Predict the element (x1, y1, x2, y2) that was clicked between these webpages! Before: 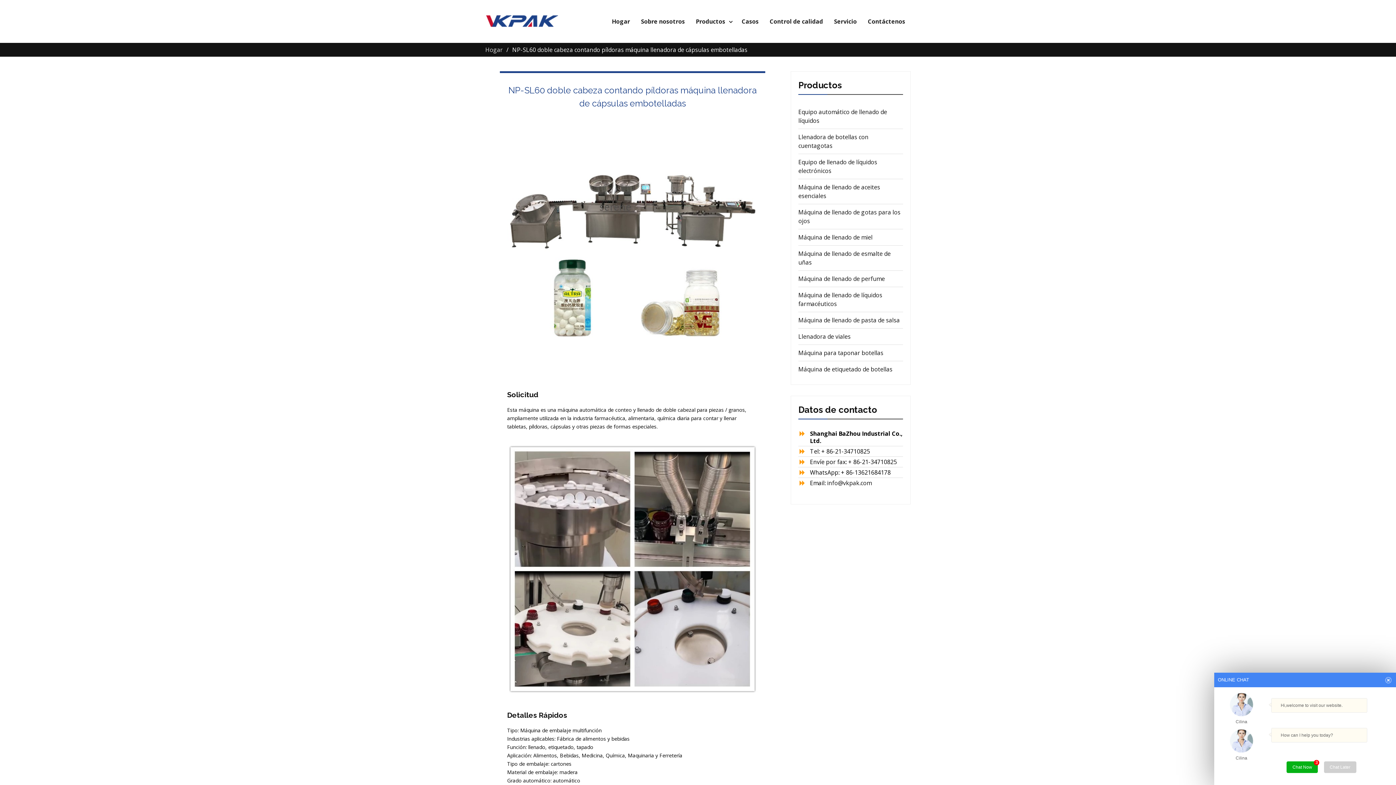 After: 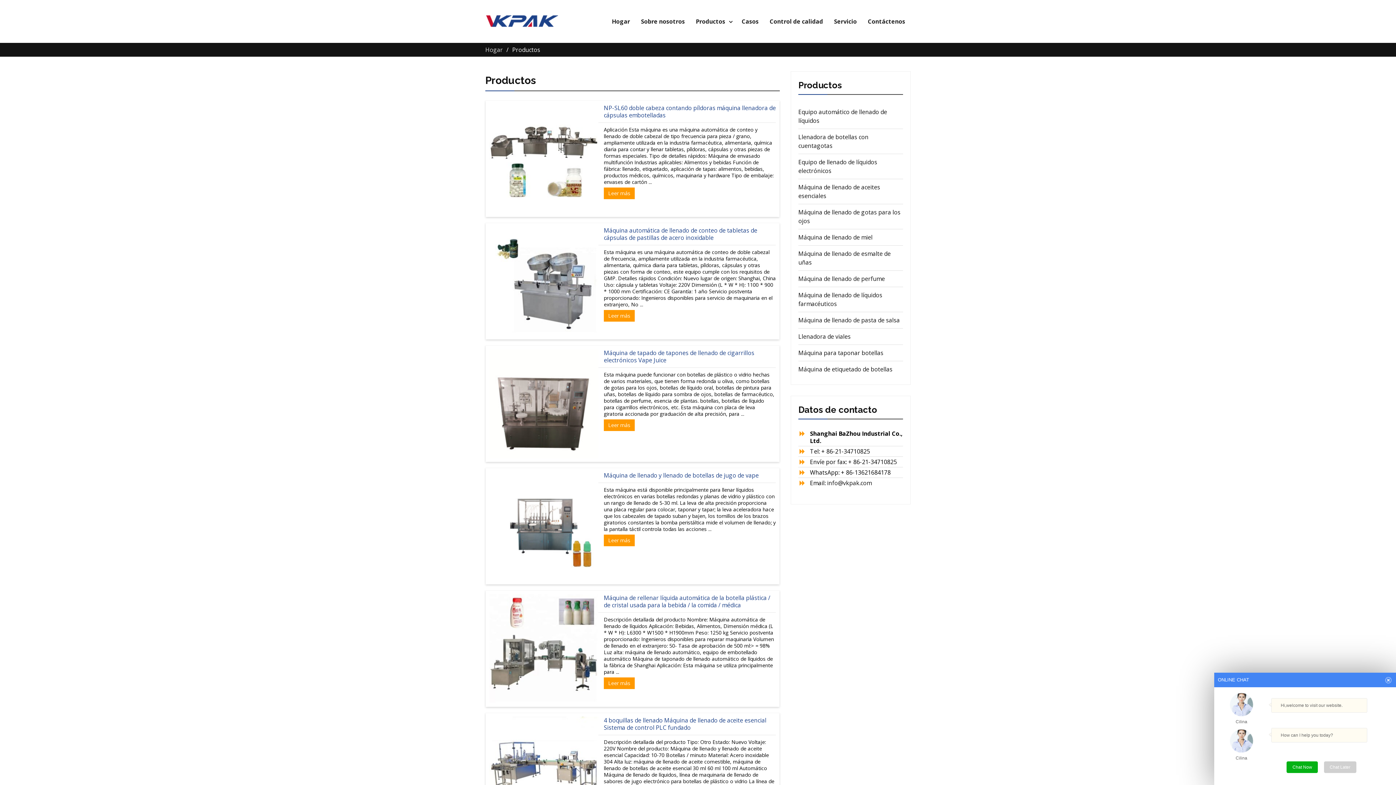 Action: label: Productos bbox: (690, 7, 736, 35)